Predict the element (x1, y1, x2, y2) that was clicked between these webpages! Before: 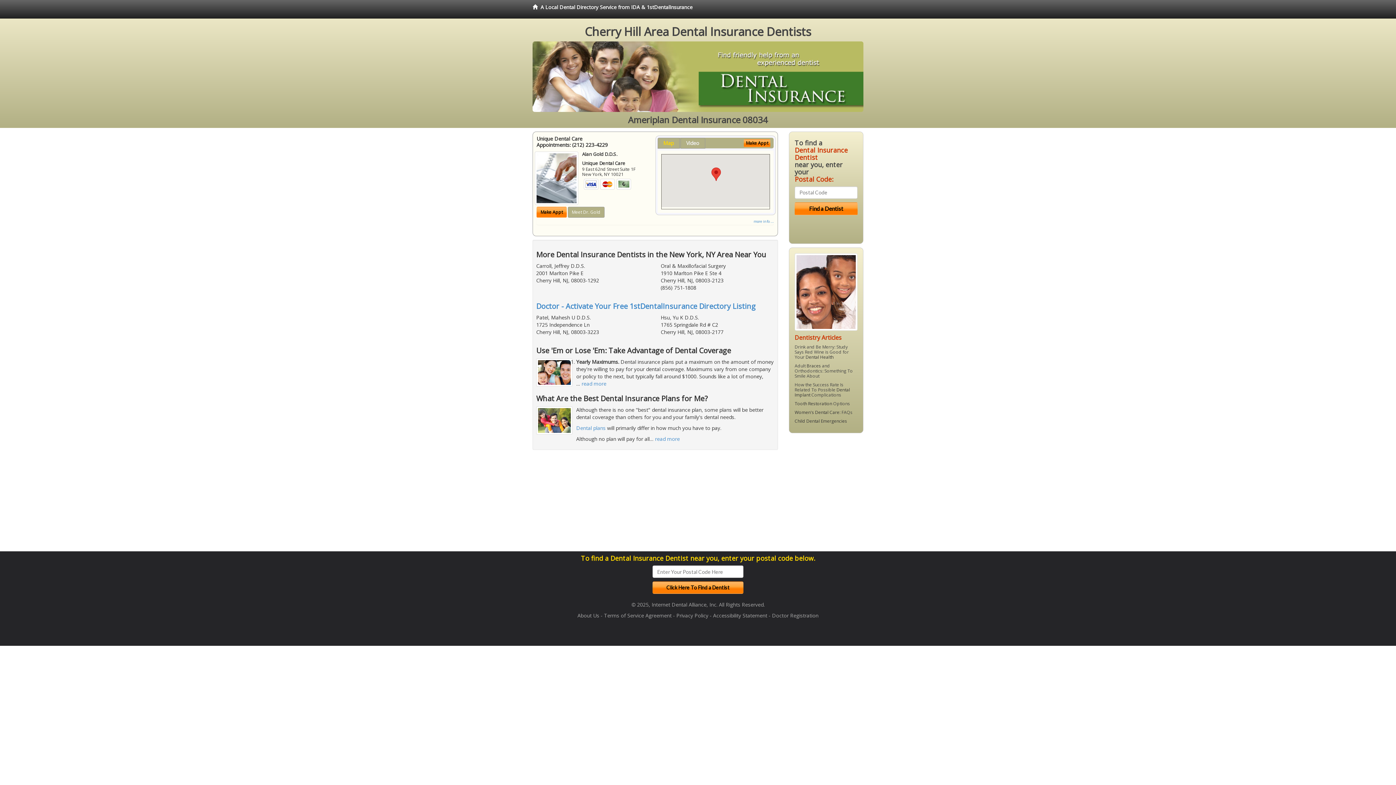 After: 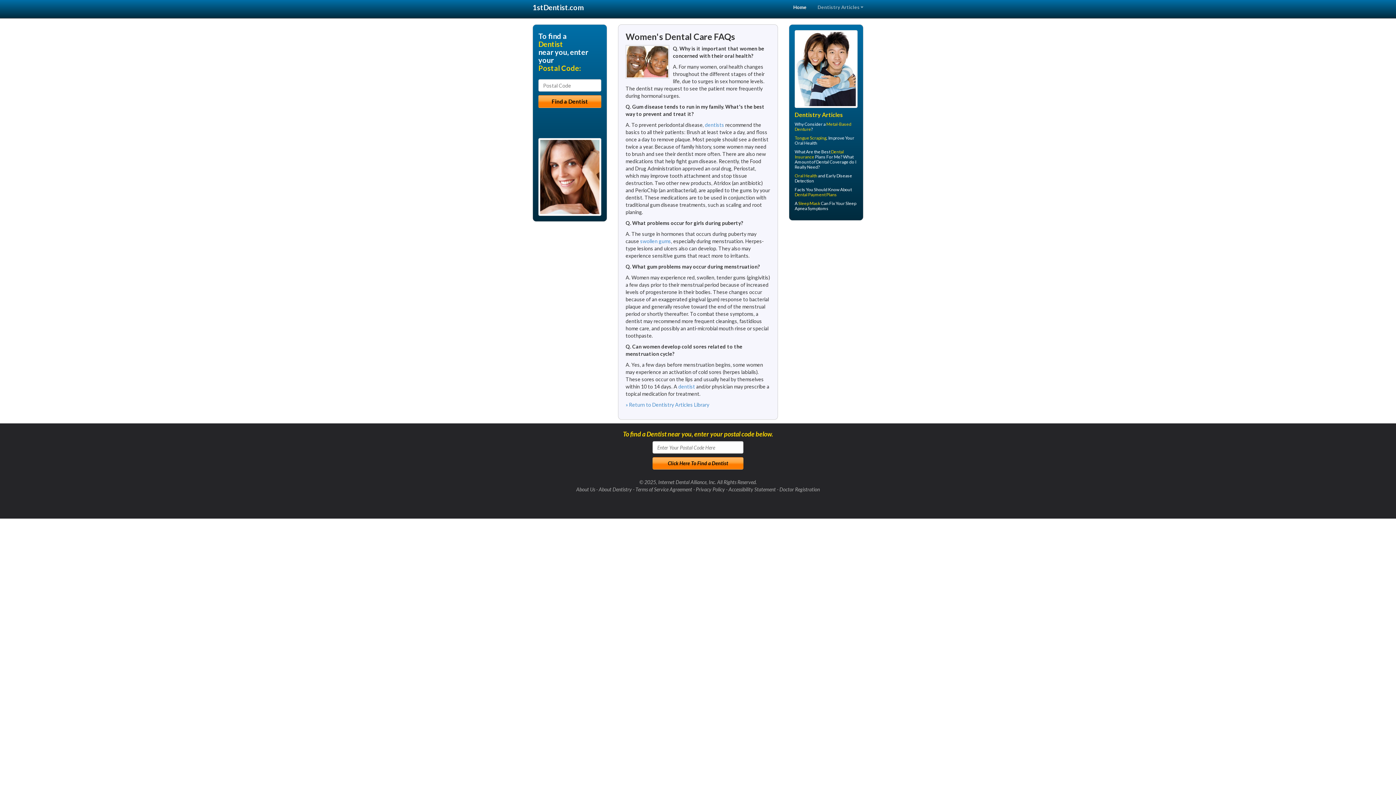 Action: label: Women's Dental Care bbox: (794, 409, 839, 415)